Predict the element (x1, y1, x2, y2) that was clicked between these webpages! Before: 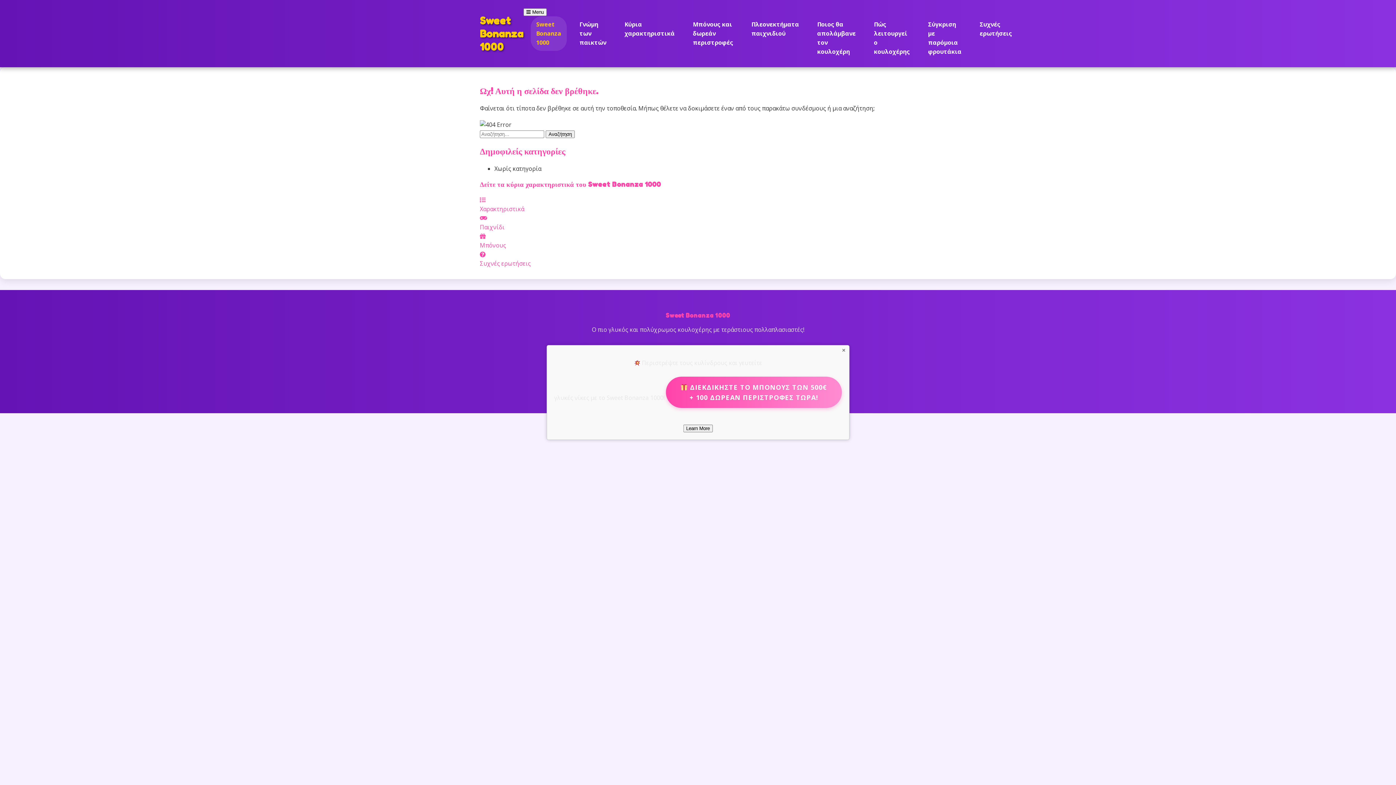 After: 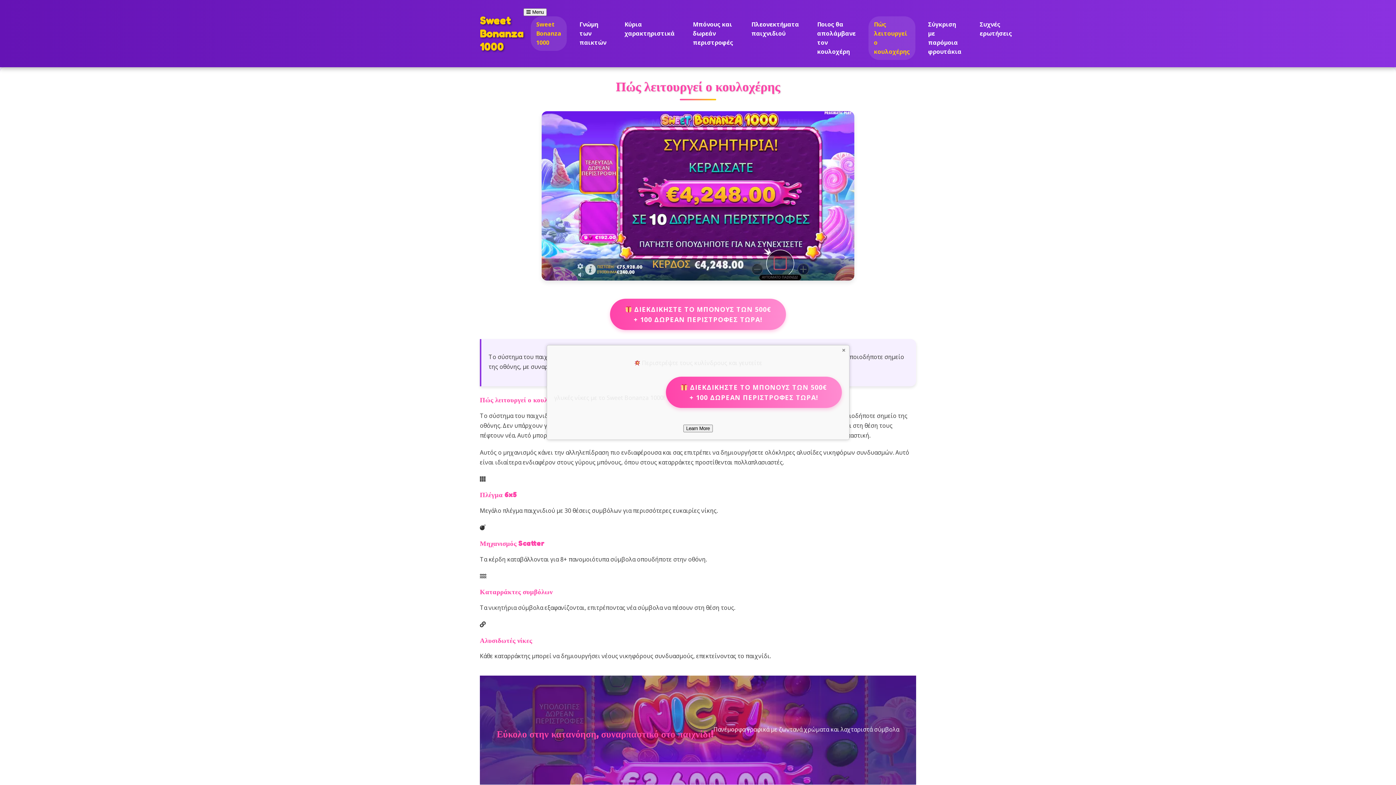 Action: label: Παιχνίδι bbox: (480, 213, 916, 231)